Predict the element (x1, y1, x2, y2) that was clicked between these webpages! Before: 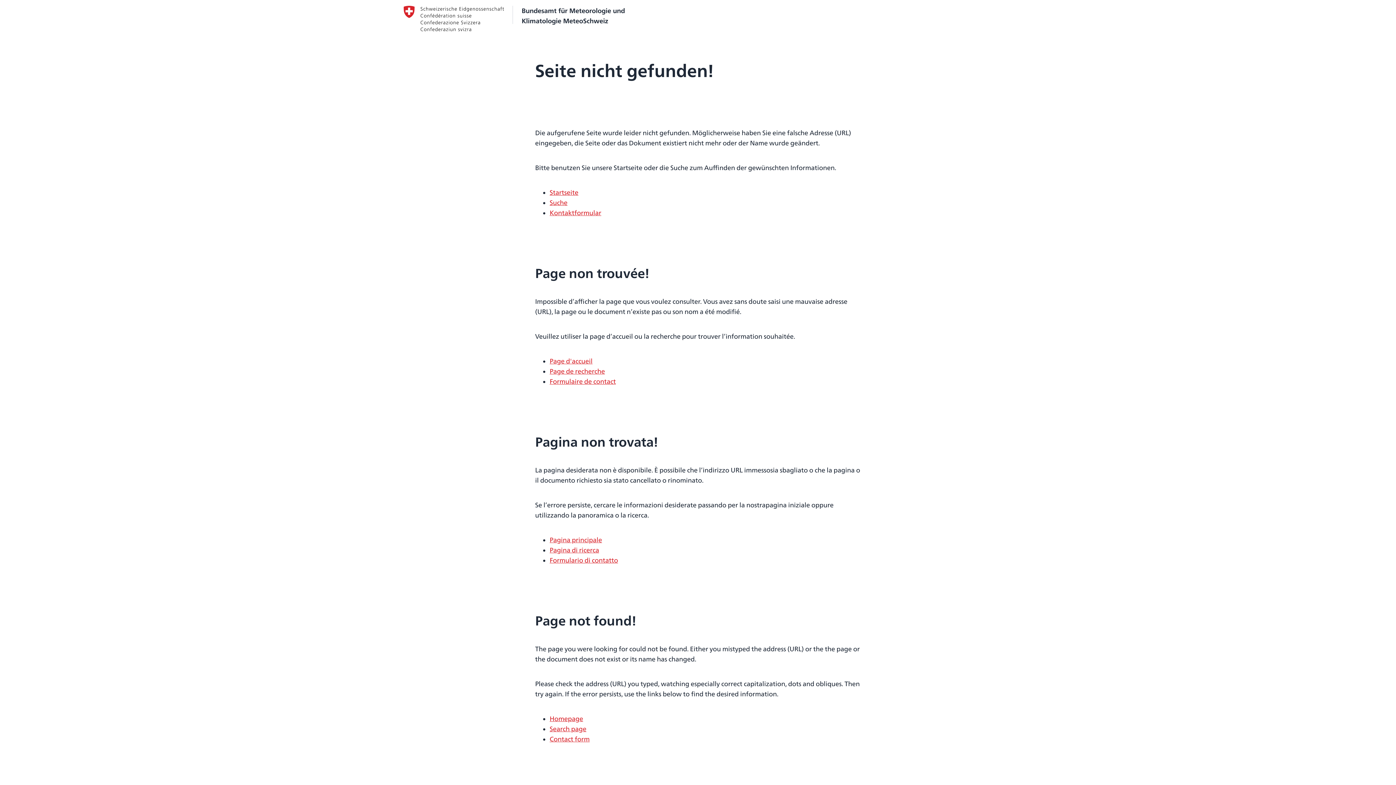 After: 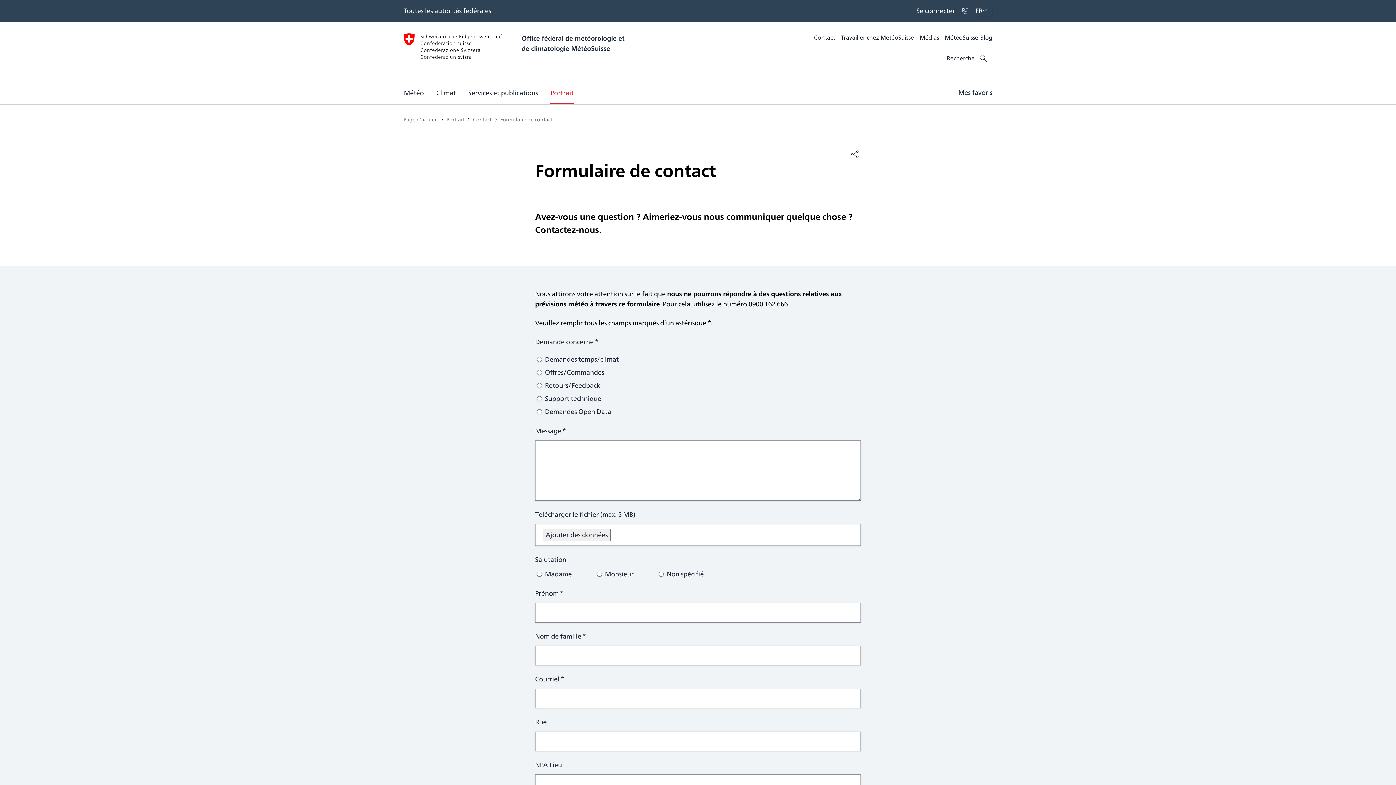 Action: label: Formulaire de contact bbox: (549, 376, 616, 386)